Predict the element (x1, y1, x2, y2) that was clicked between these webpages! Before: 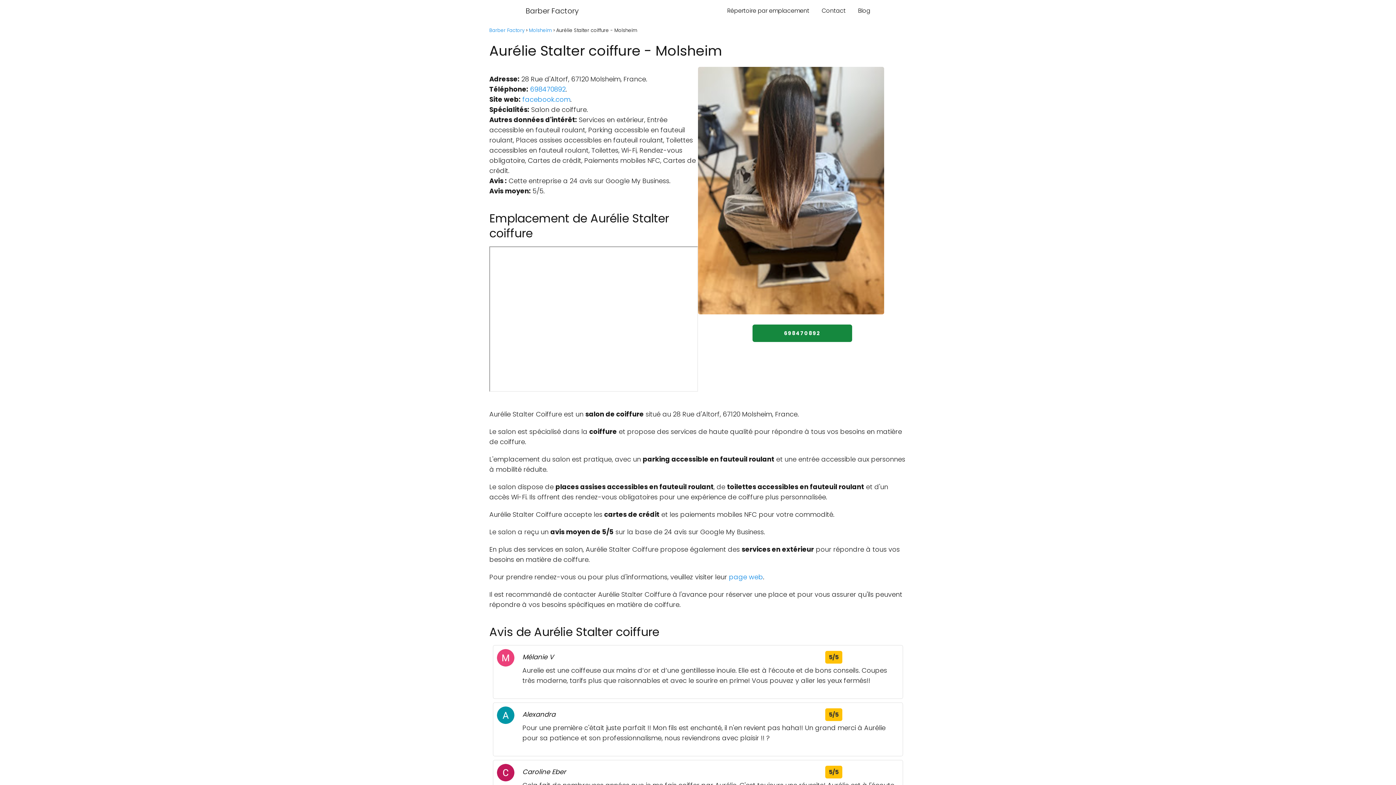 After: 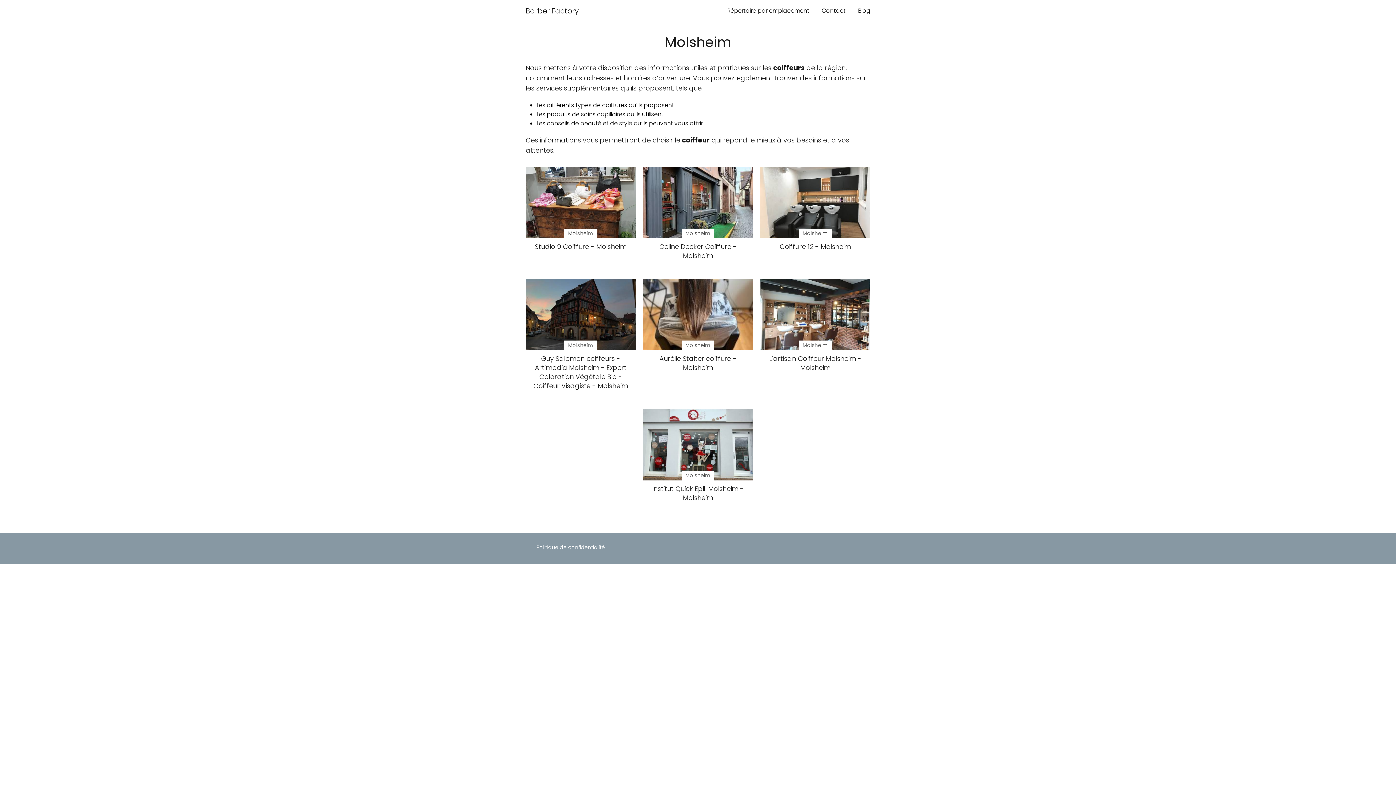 Action: bbox: (529, 26, 552, 33) label: Molsheim